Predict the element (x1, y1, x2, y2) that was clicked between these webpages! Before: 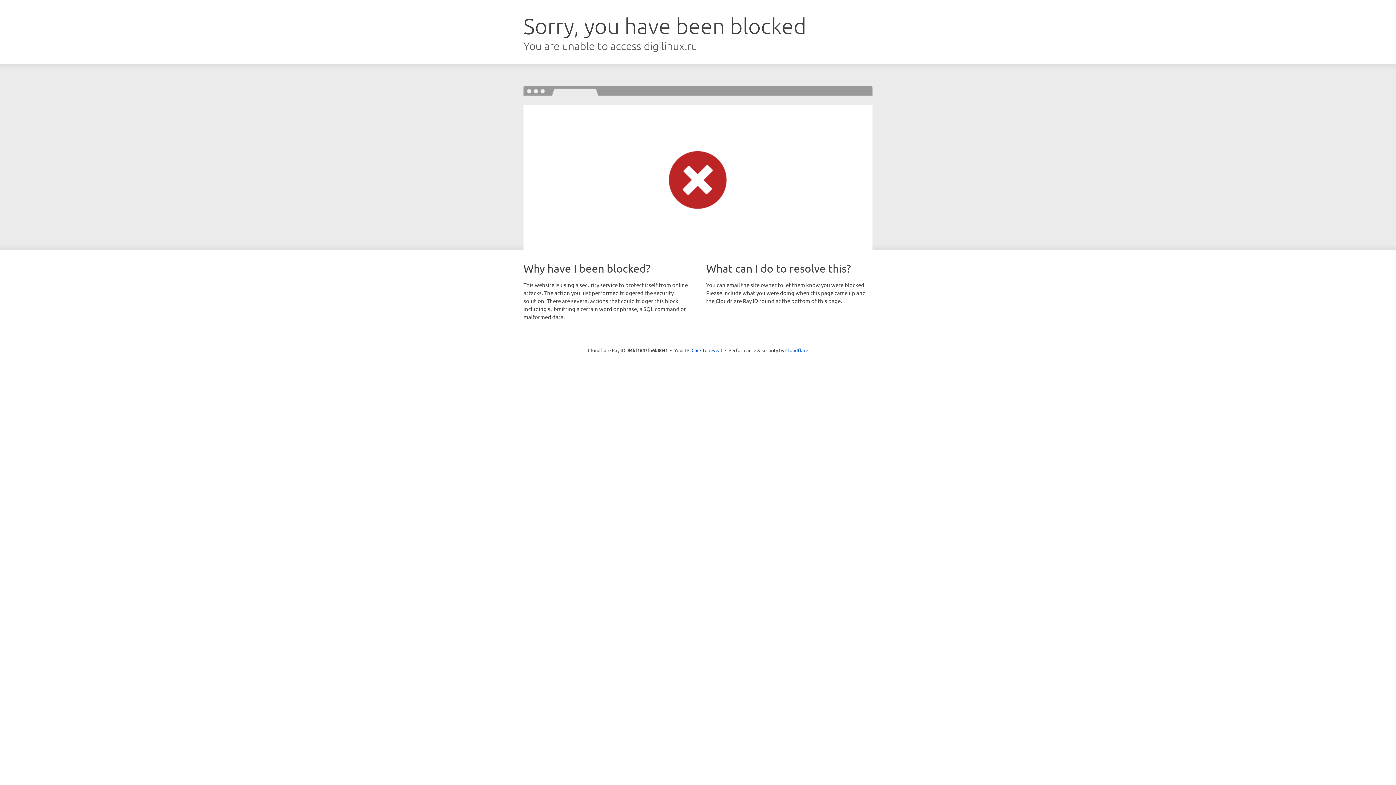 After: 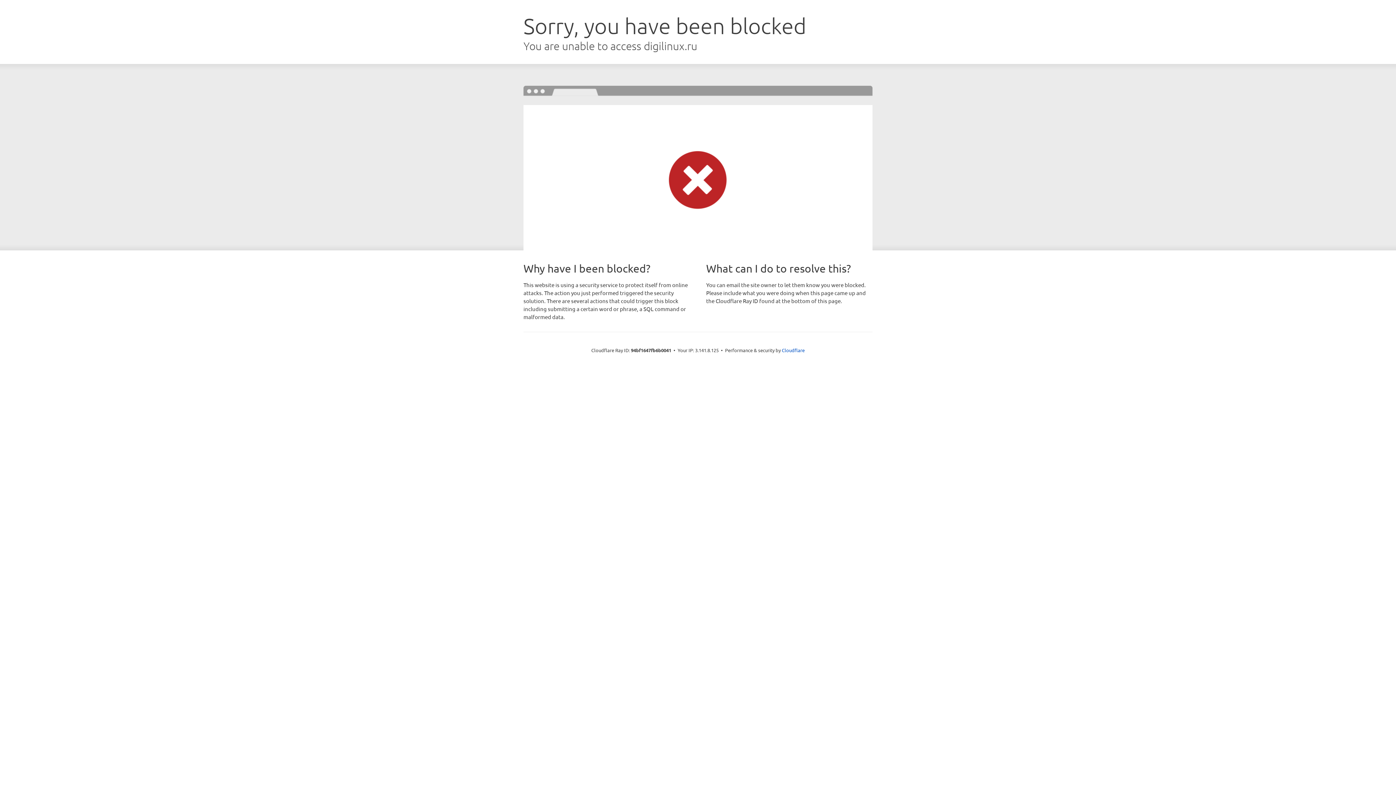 Action: bbox: (691, 346, 722, 353) label: Click to reveal